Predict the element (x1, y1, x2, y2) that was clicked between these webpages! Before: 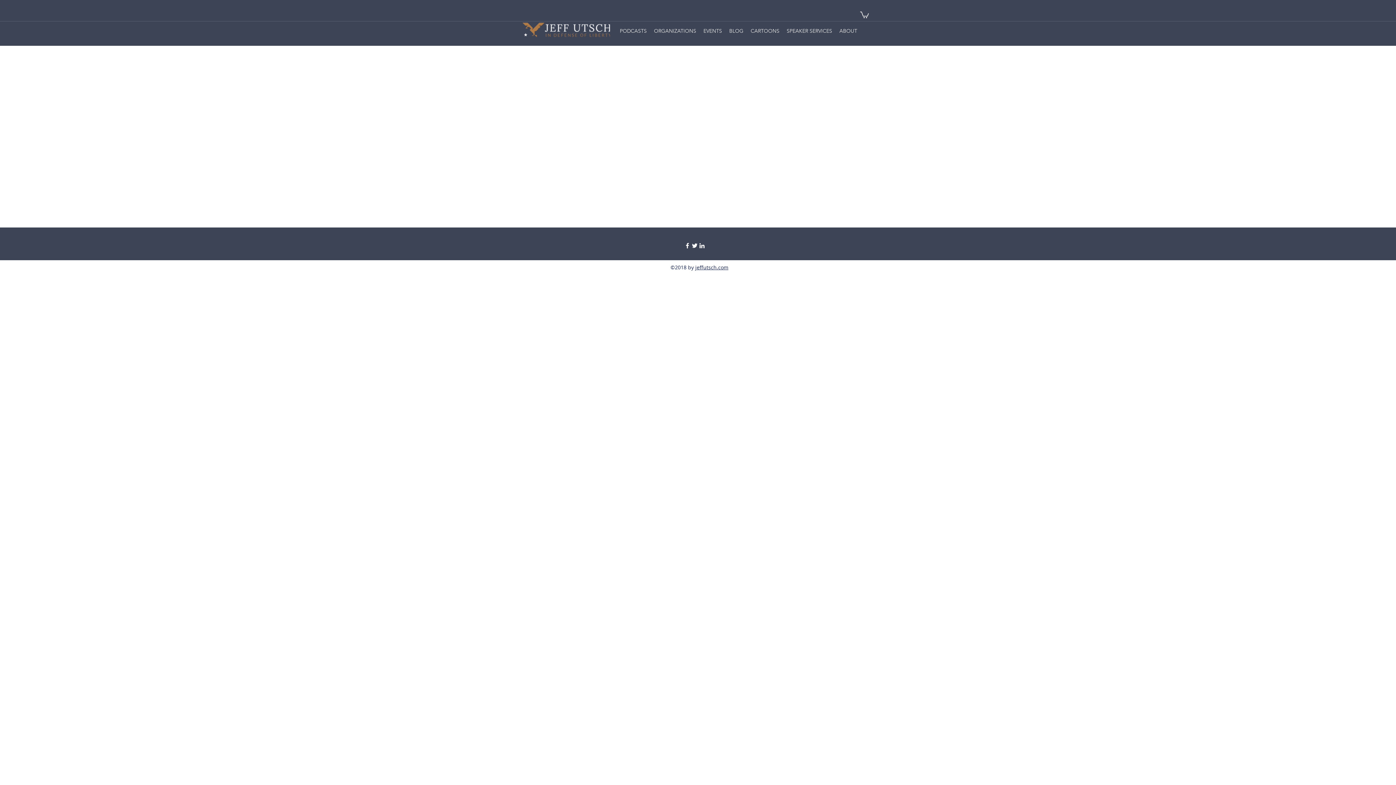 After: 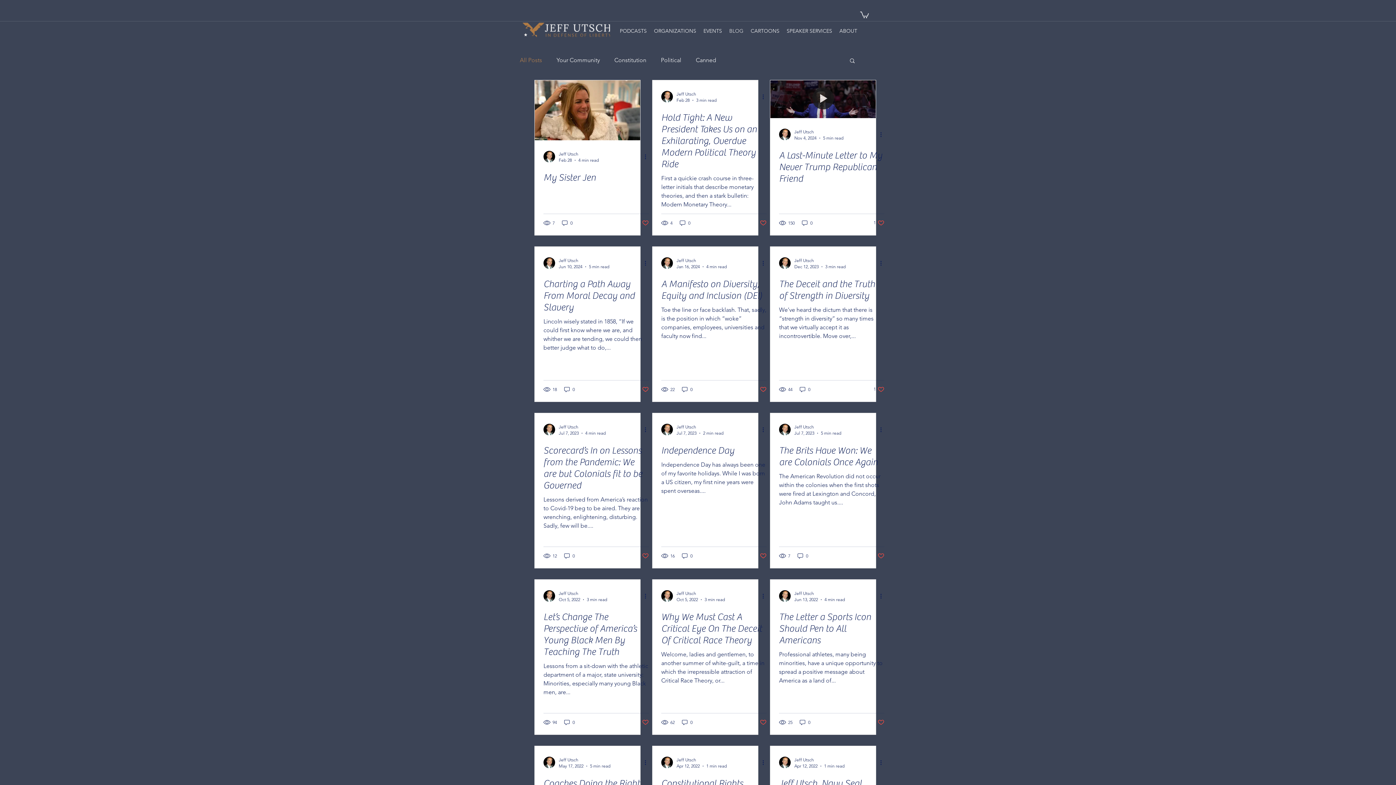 Action: bbox: (725, 25, 747, 36) label: BLOG